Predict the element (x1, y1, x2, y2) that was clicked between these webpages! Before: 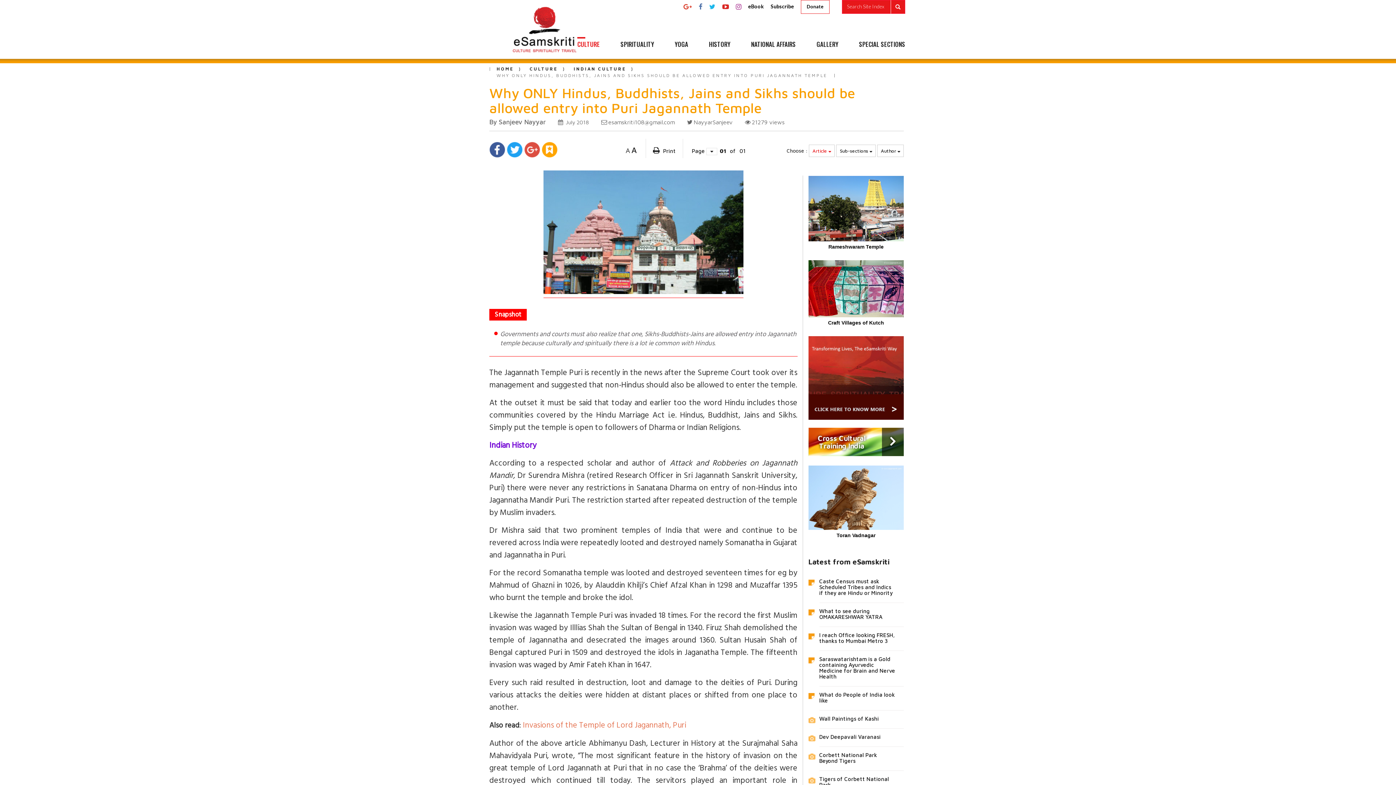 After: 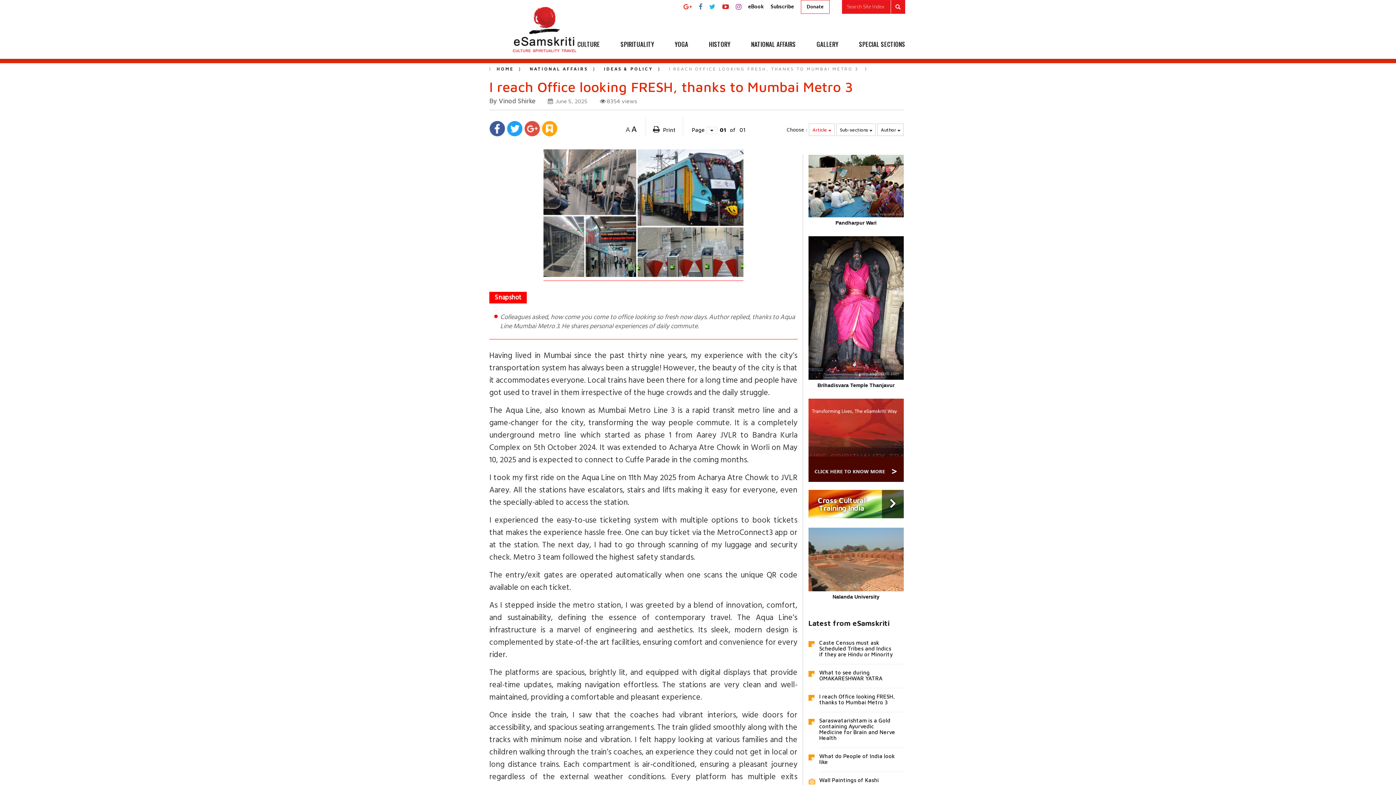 Action: label: I reach Office looking FRESH, thanks to Mumbai Metro 3 bbox: (819, 632, 904, 644)